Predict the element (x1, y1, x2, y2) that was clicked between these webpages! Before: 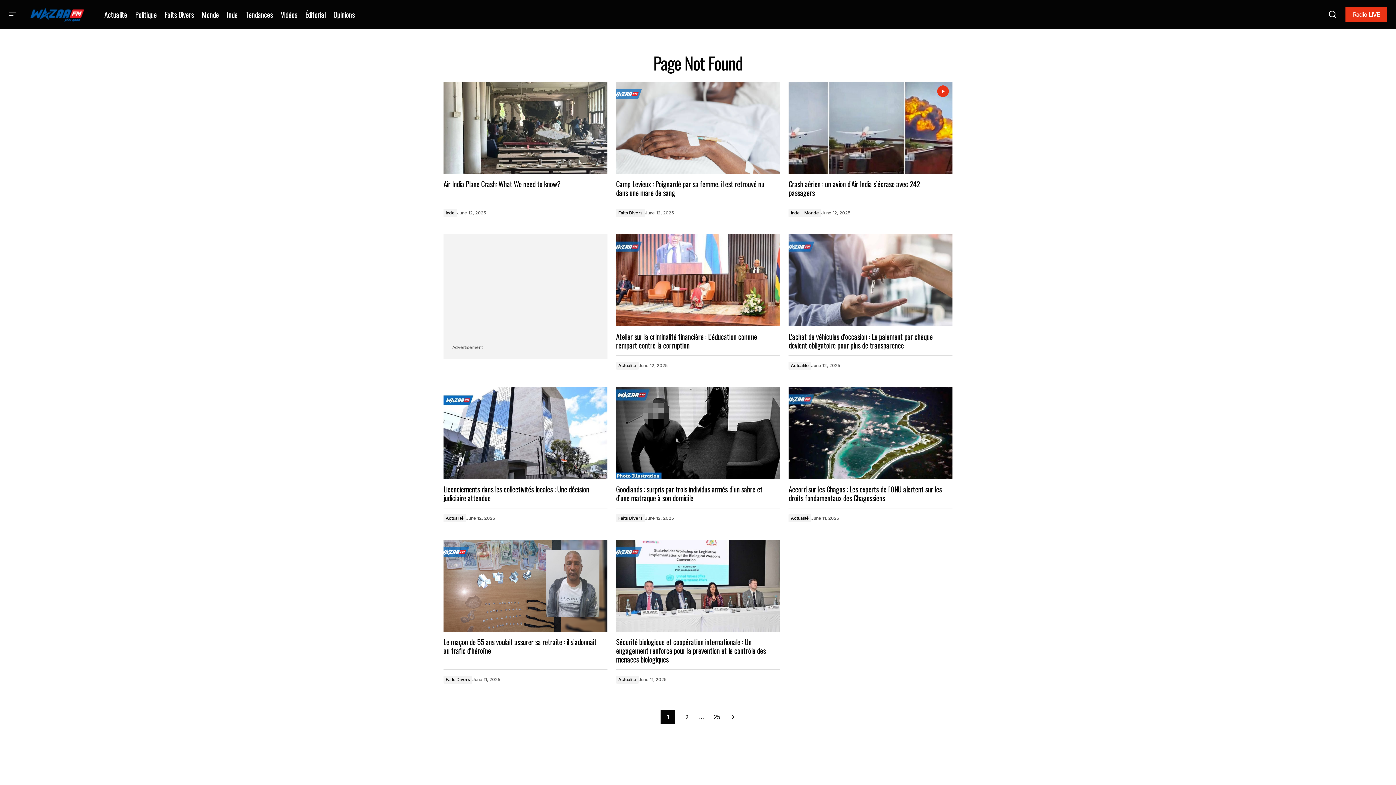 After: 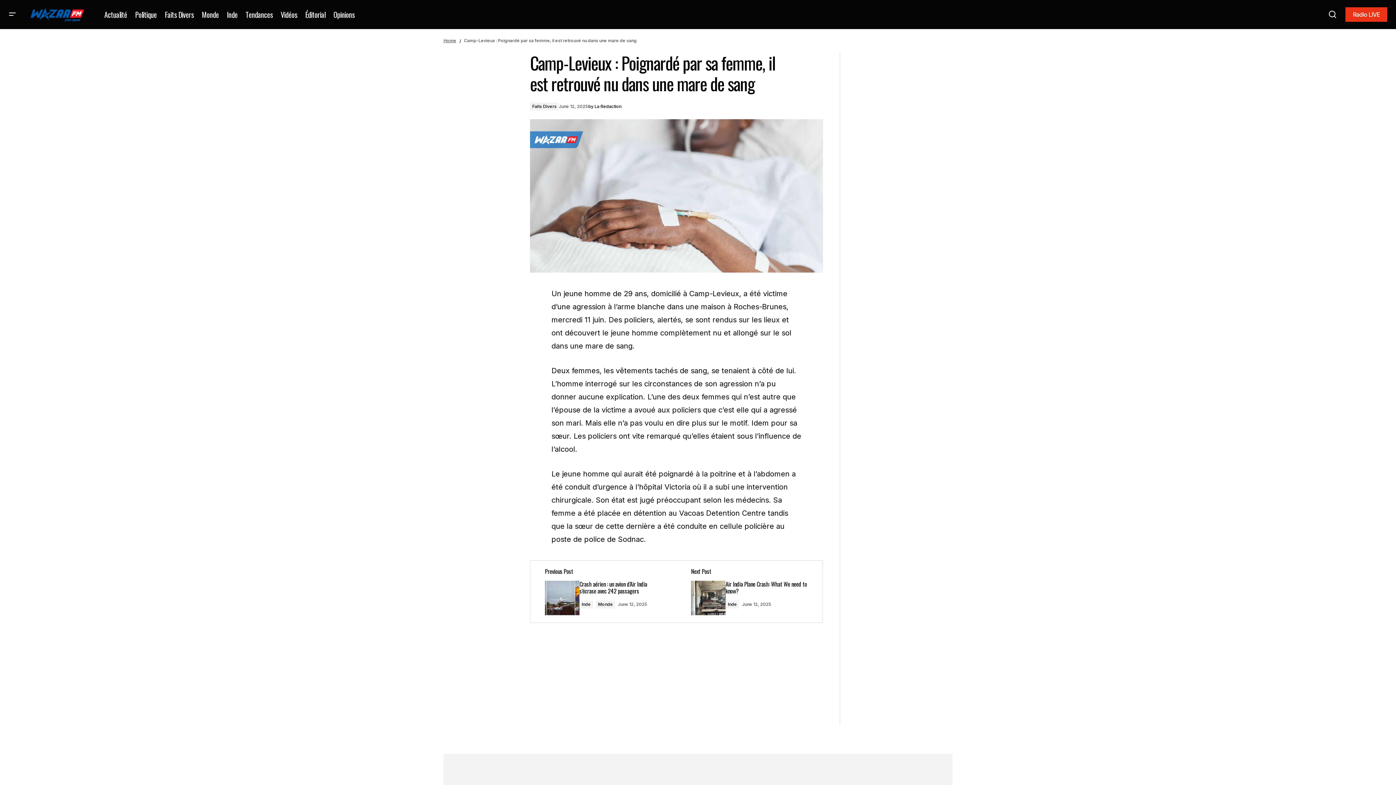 Action: bbox: (616, 81, 780, 173)